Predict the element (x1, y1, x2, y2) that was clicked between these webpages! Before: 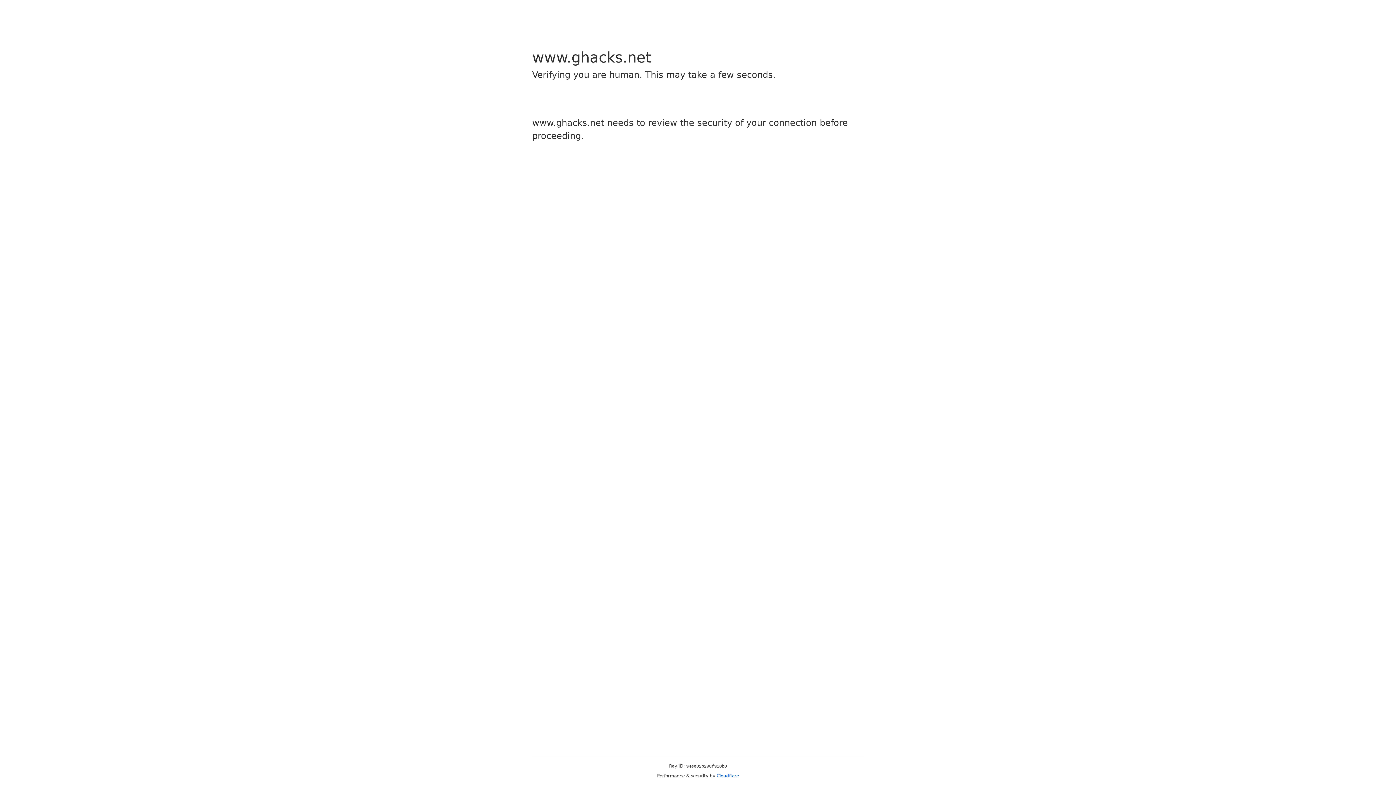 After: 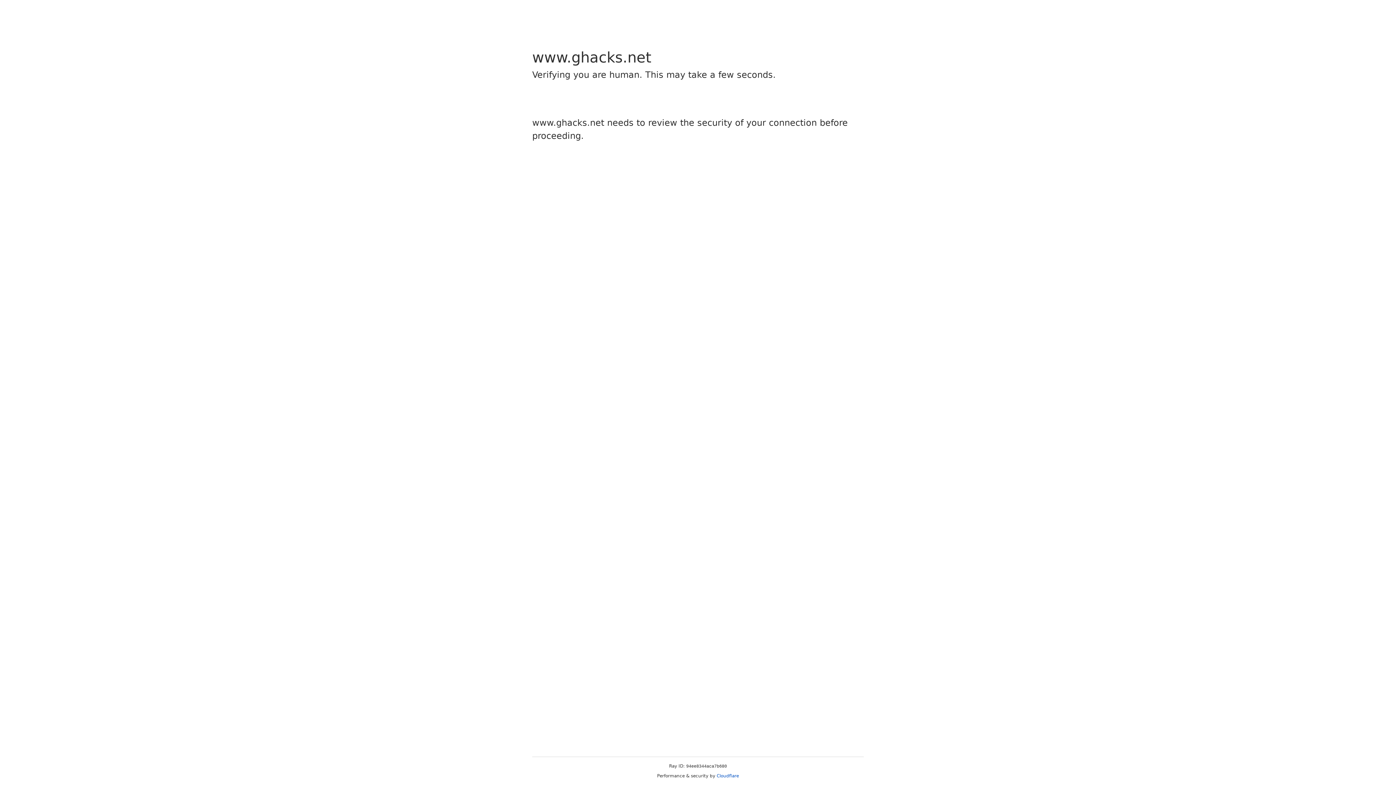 Action: label: Cloudflare bbox: (716, 773, 739, 778)